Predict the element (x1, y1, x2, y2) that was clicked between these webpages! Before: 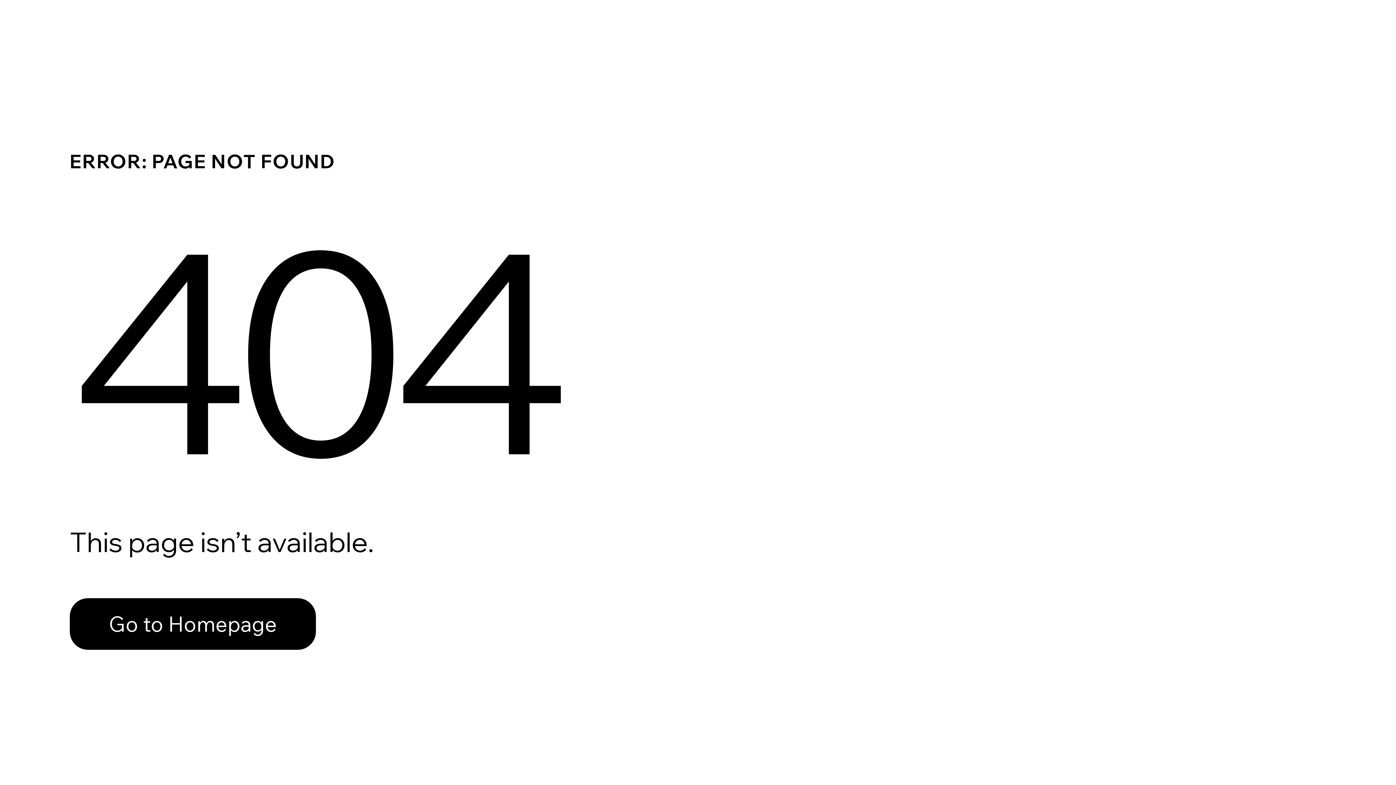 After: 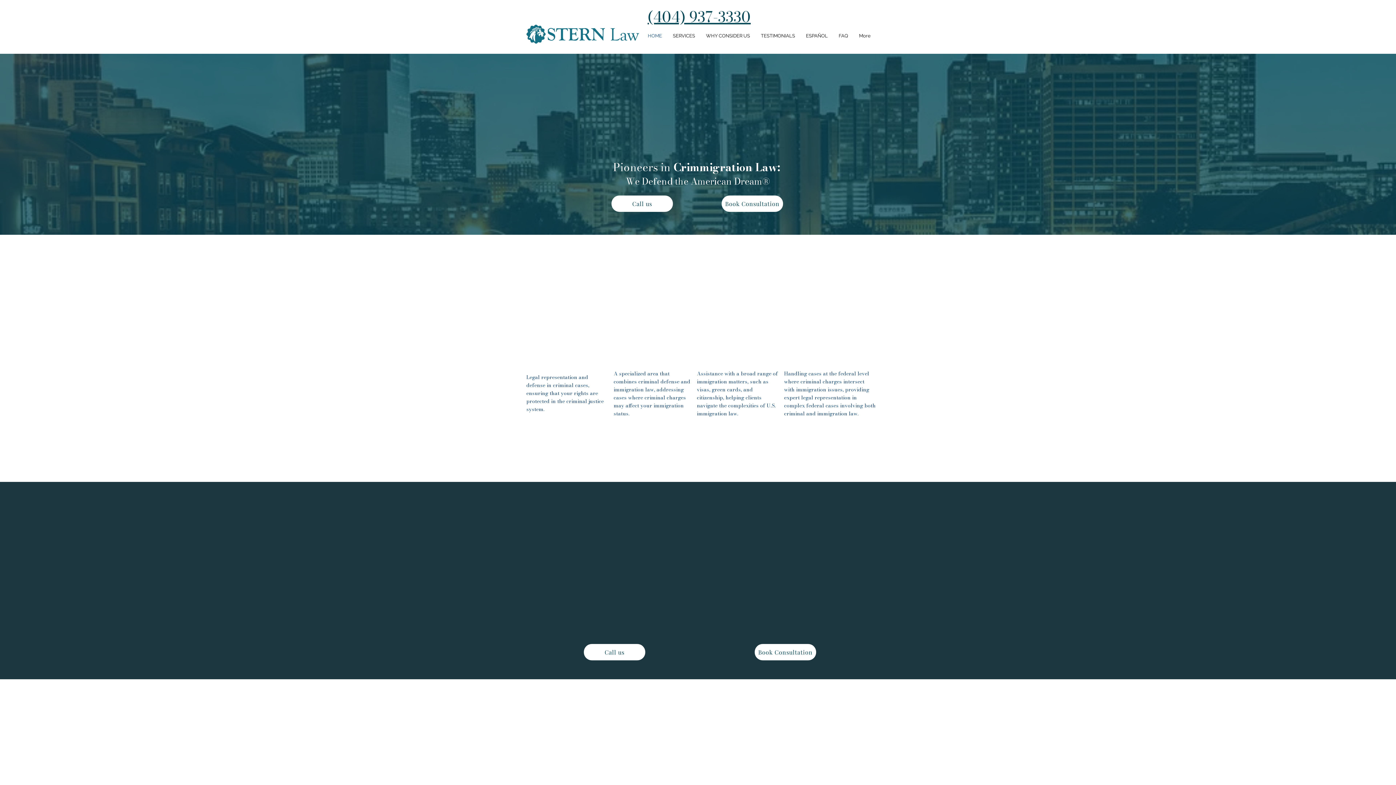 Action: bbox: (69, 598, 316, 650) label: Go to Homepage